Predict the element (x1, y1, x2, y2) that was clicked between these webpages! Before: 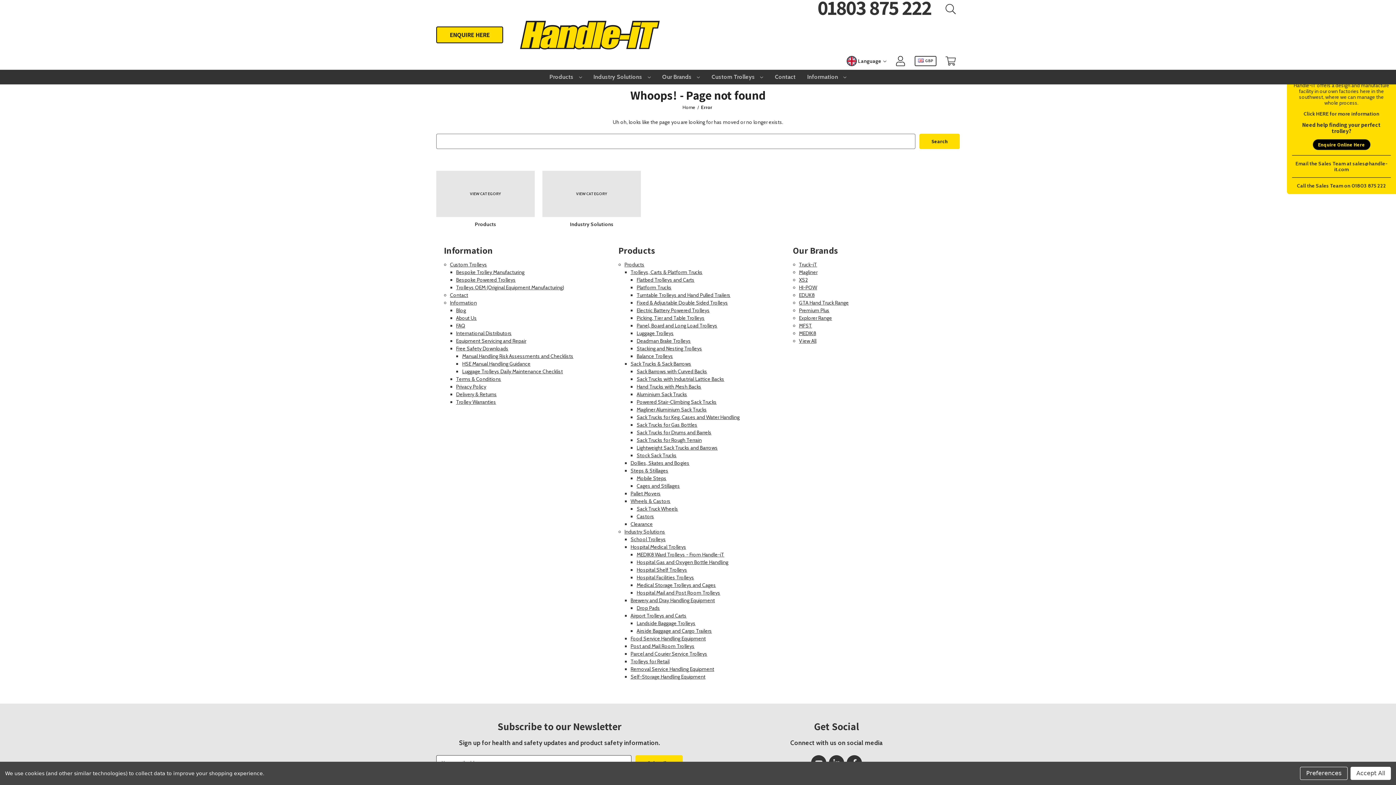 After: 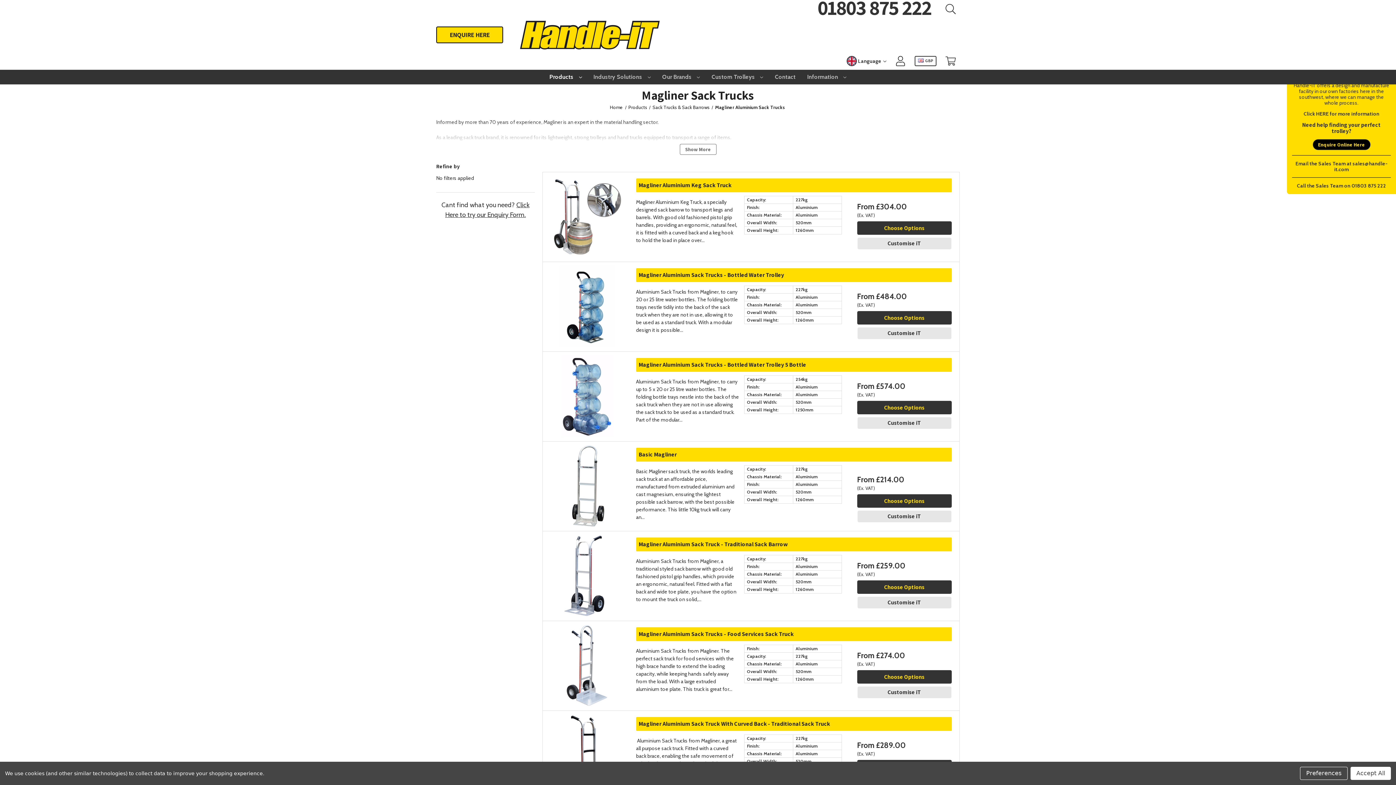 Action: bbox: (636, 406, 707, 413) label: Magliner Aluminium Sack Trucks